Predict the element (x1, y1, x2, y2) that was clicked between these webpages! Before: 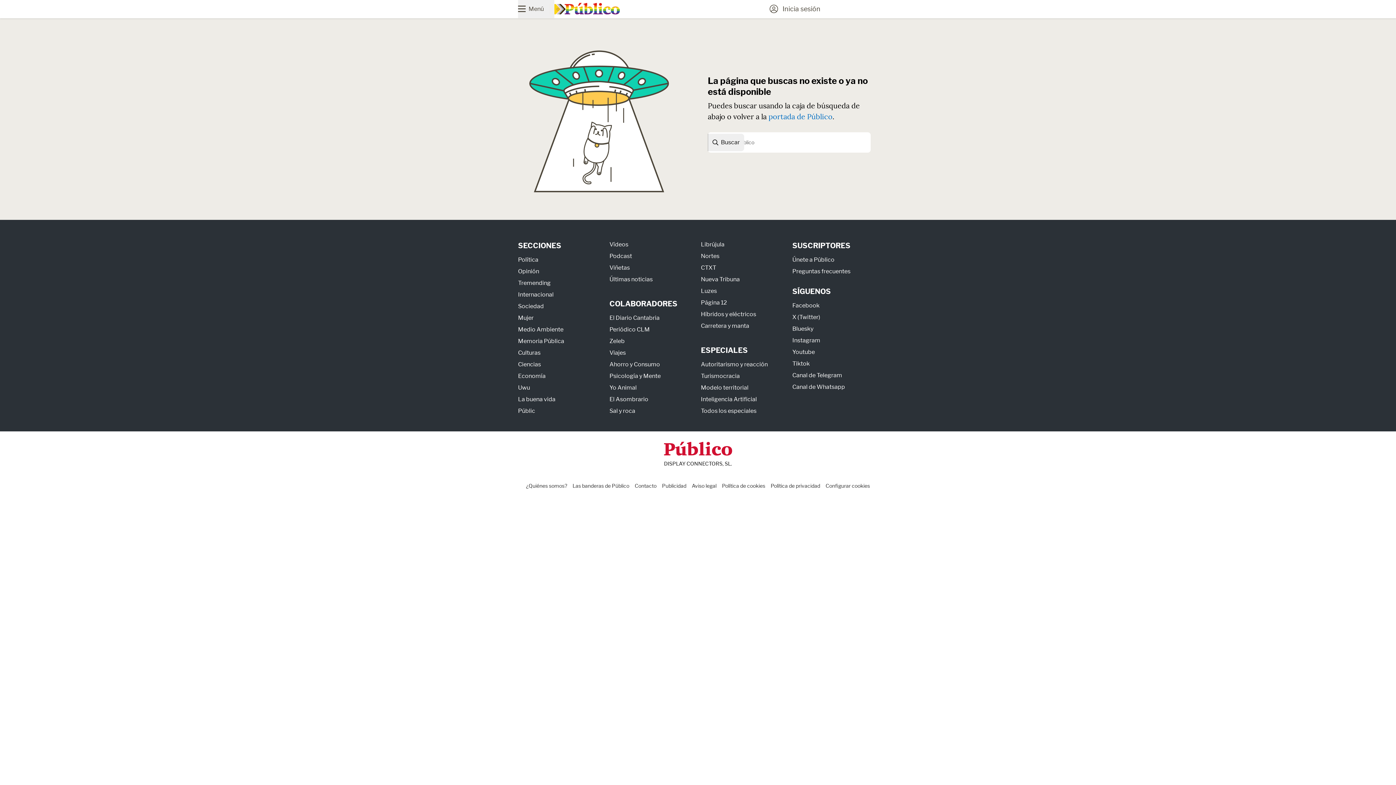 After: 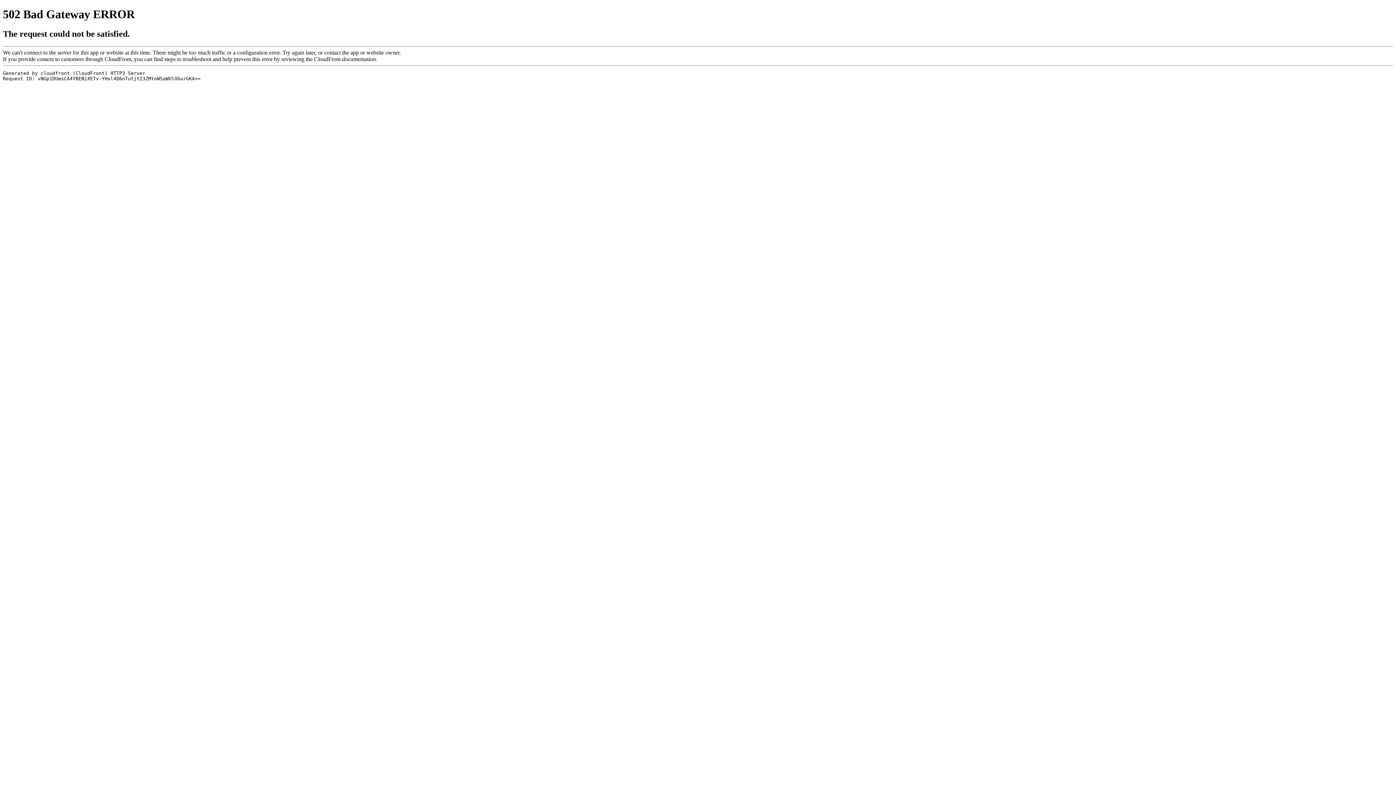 Action: bbox: (609, 384, 636, 391) label: Yo Animal